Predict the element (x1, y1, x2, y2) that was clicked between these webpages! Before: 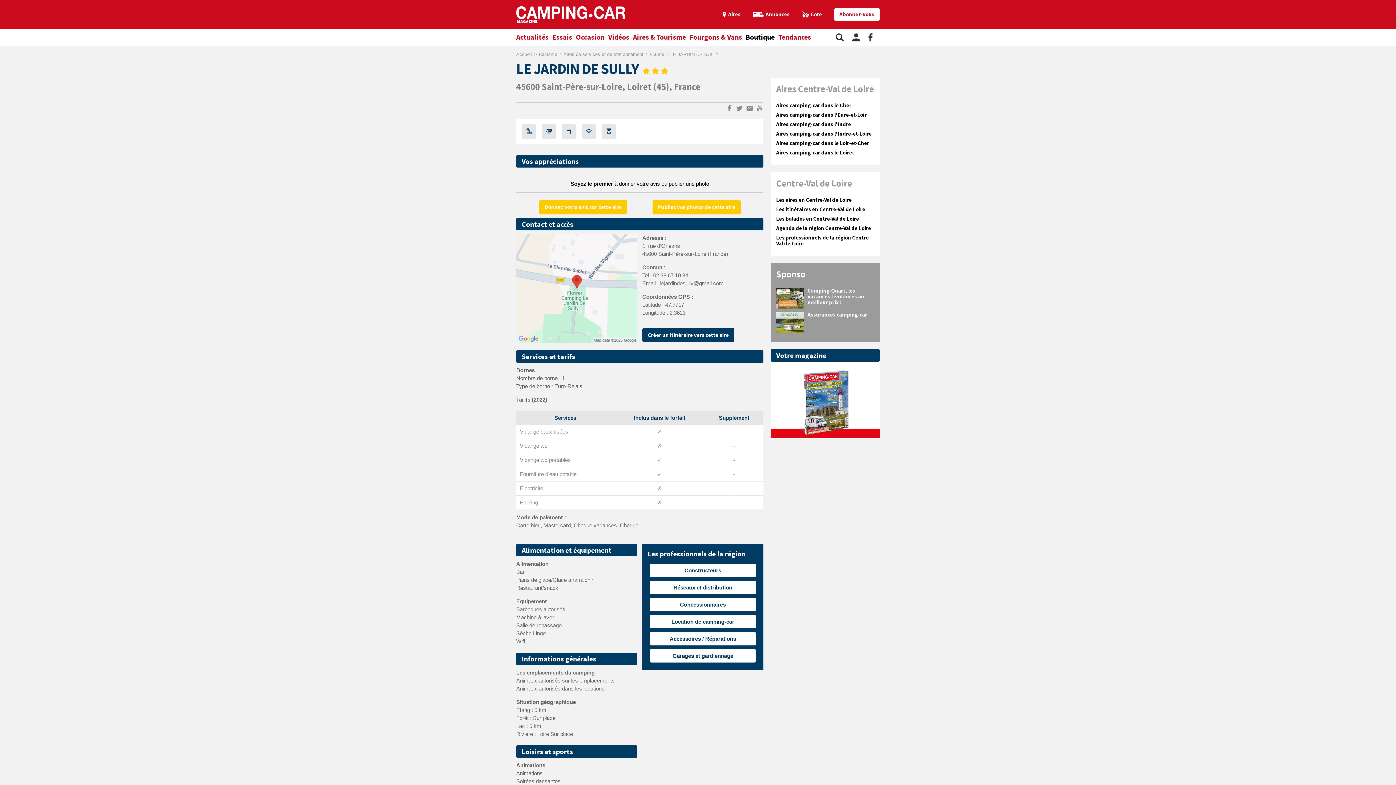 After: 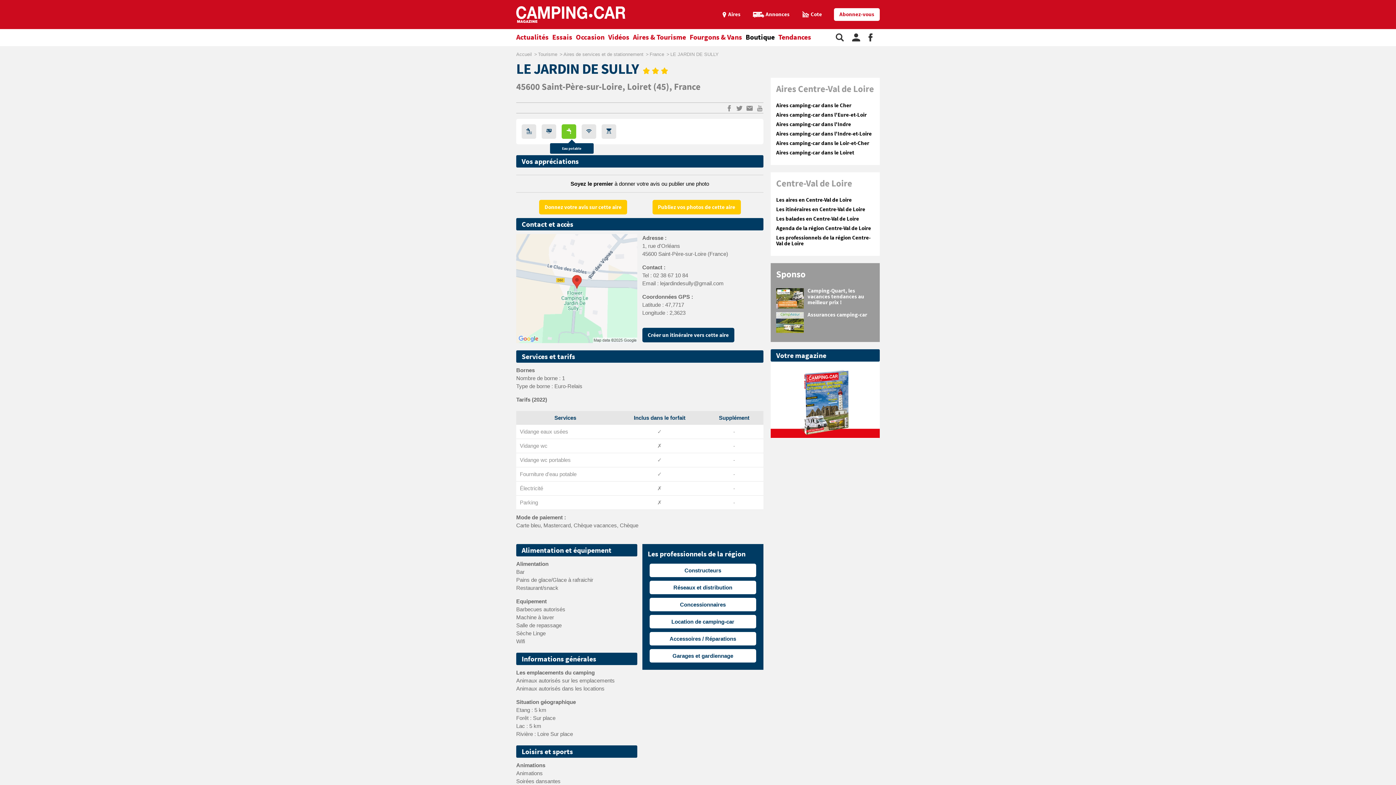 Action: bbox: (561, 124, 576, 139)